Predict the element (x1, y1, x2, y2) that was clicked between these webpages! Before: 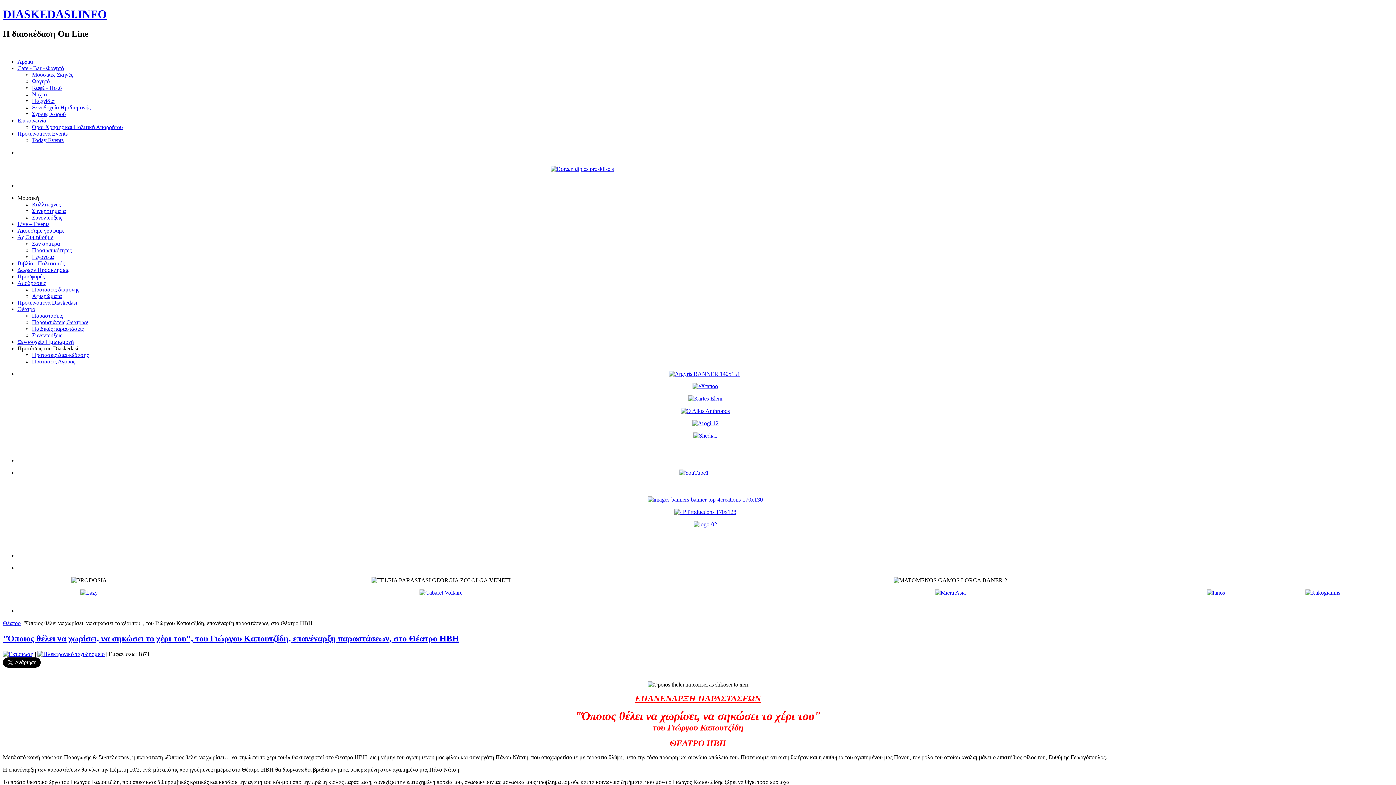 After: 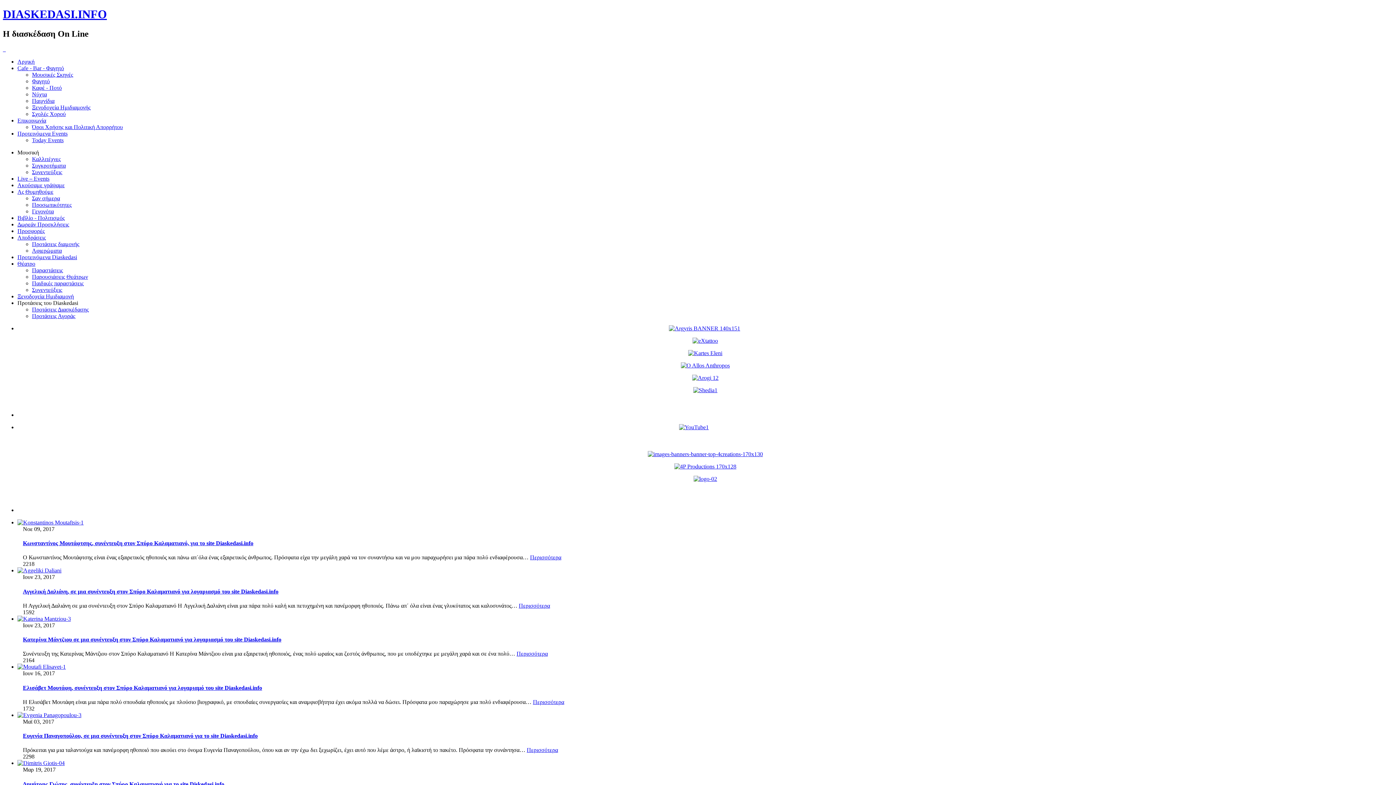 Action: bbox: (32, 332, 62, 338) label: Συνεντεύξεις